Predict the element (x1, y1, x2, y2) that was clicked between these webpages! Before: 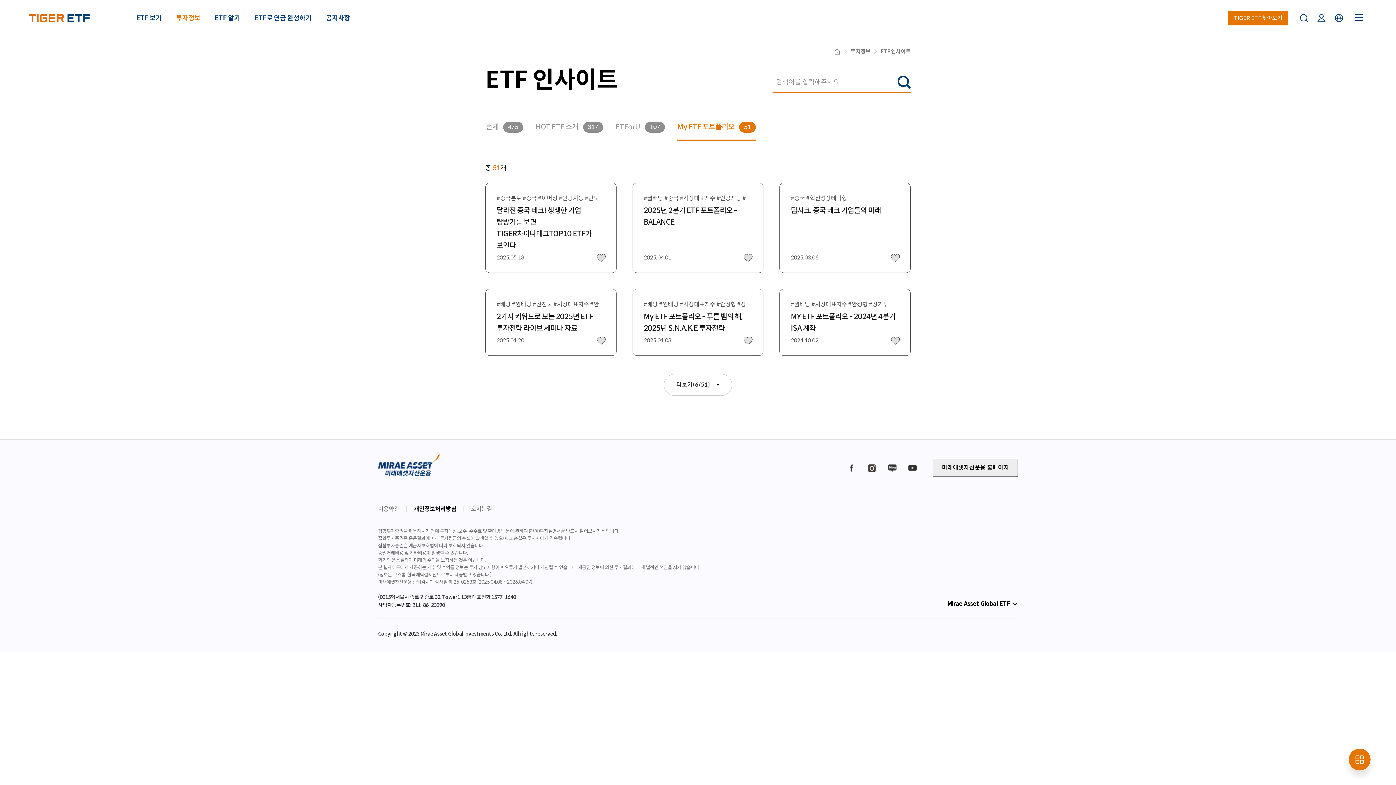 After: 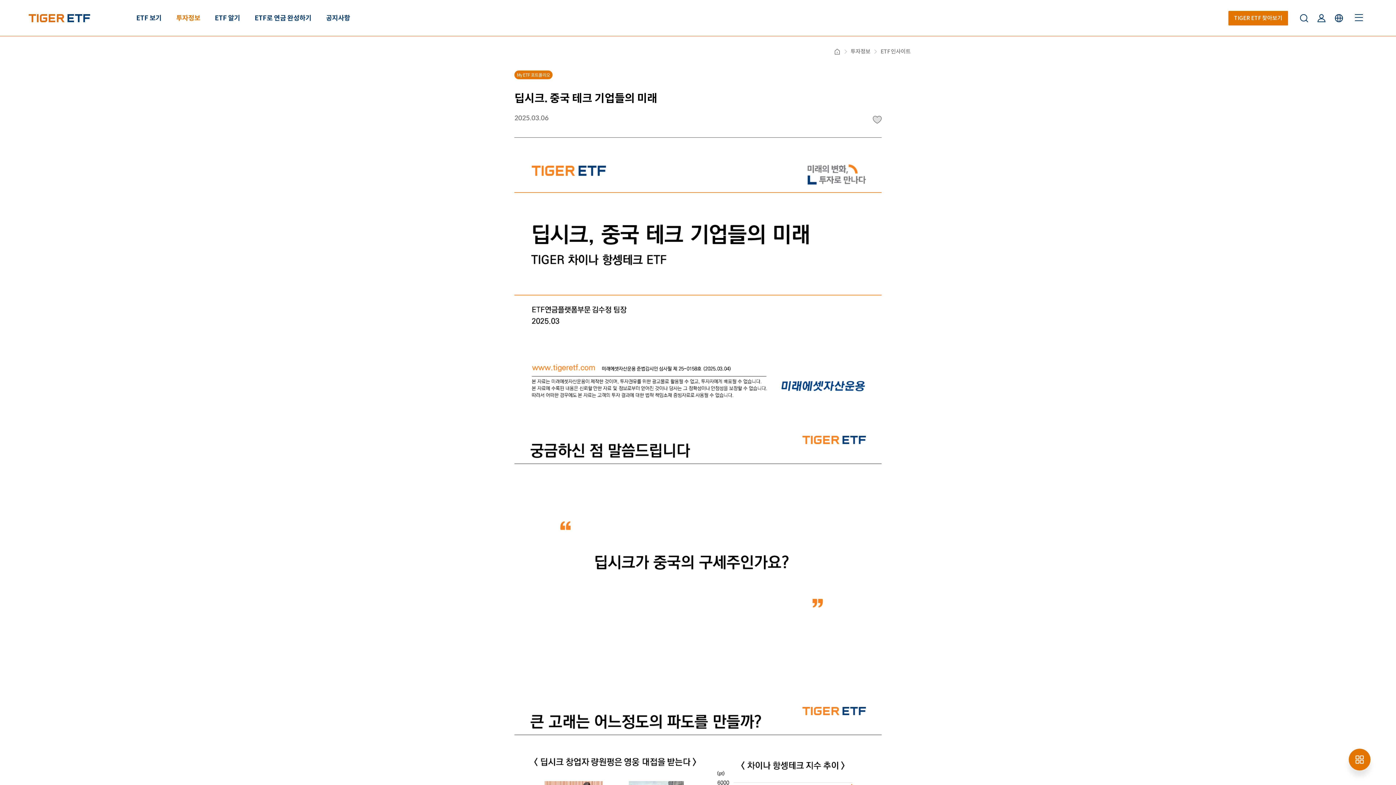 Action: bbox: (779, 182, 910, 273) label: #중국 #혁신성장테마형
딥시크. 중국 테크 기업들의 미래
2025.03.06